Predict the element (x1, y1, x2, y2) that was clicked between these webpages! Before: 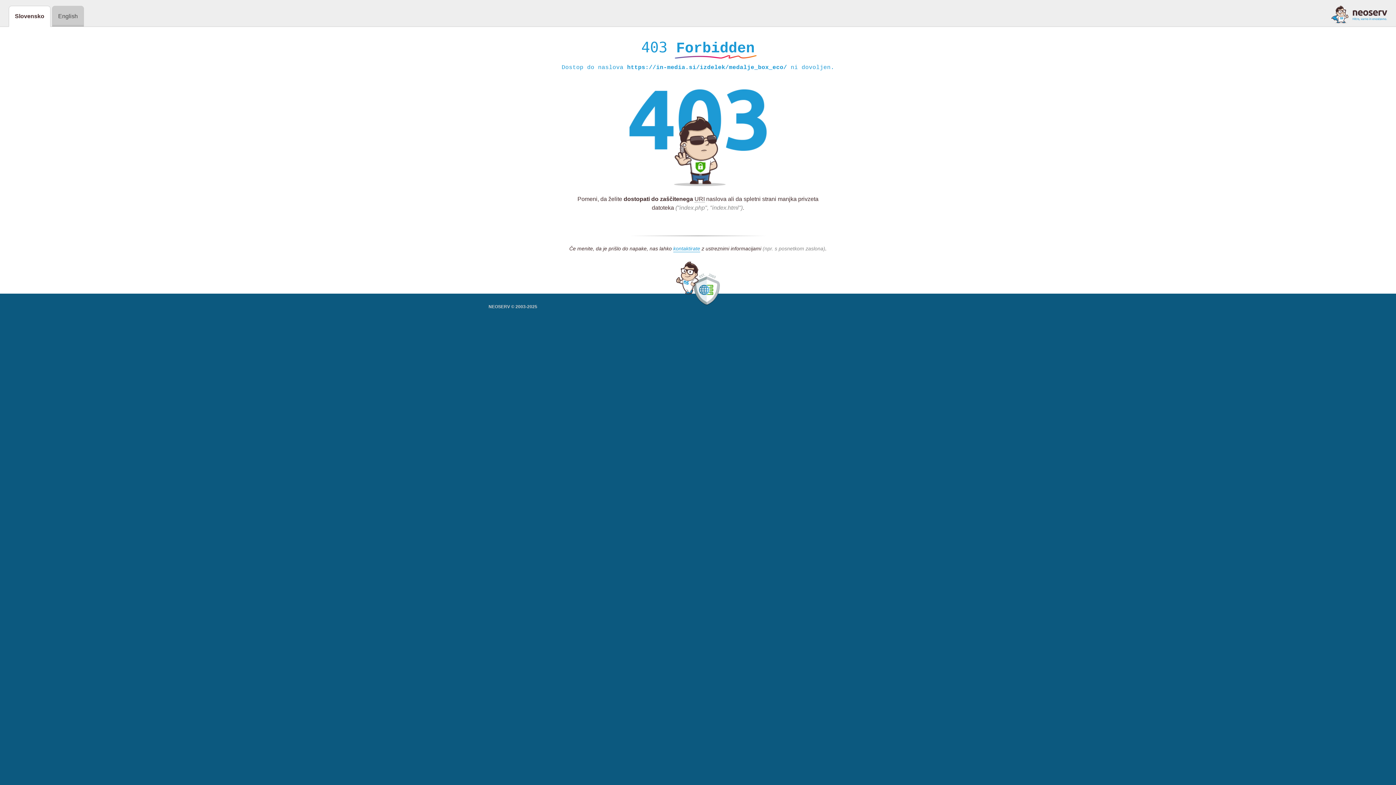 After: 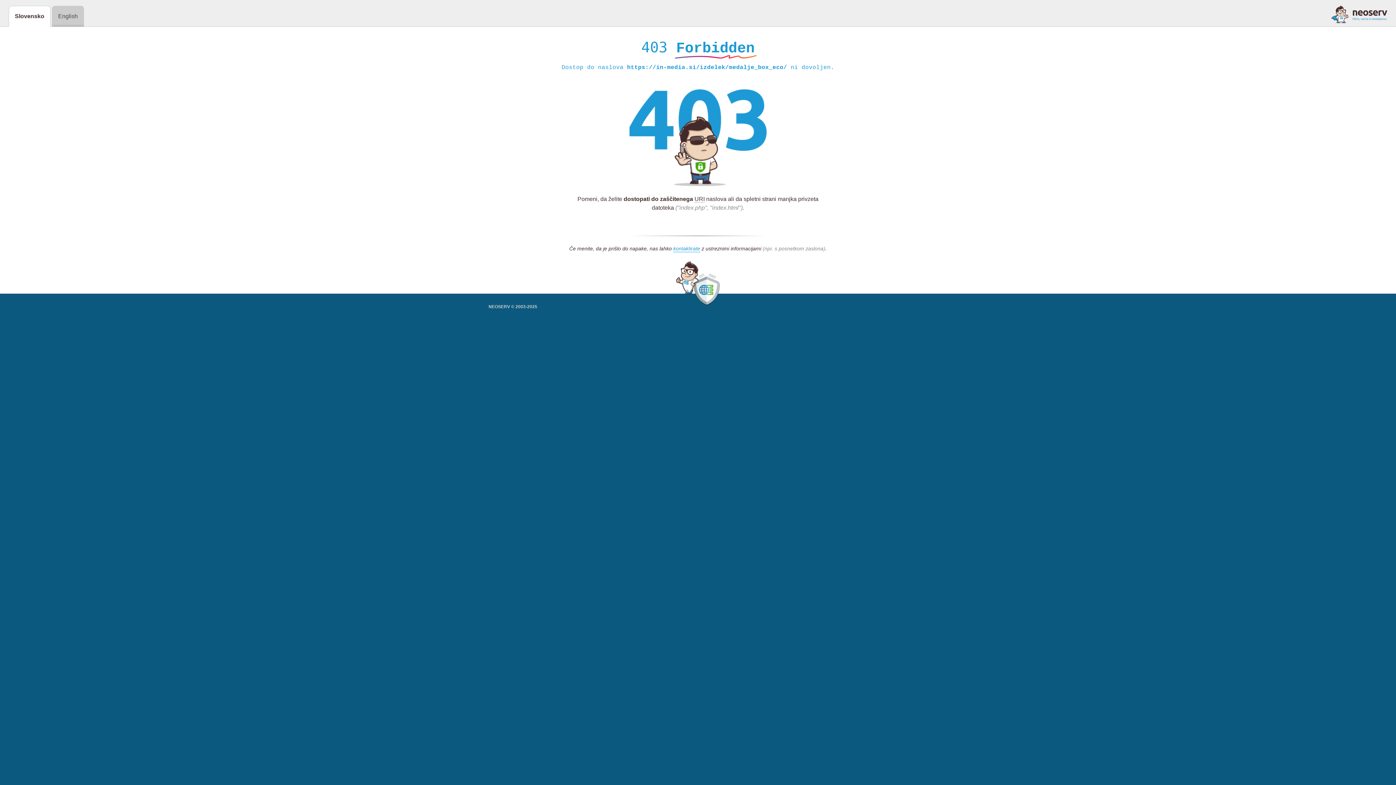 Action: bbox: (1331, 5, 1387, 23)